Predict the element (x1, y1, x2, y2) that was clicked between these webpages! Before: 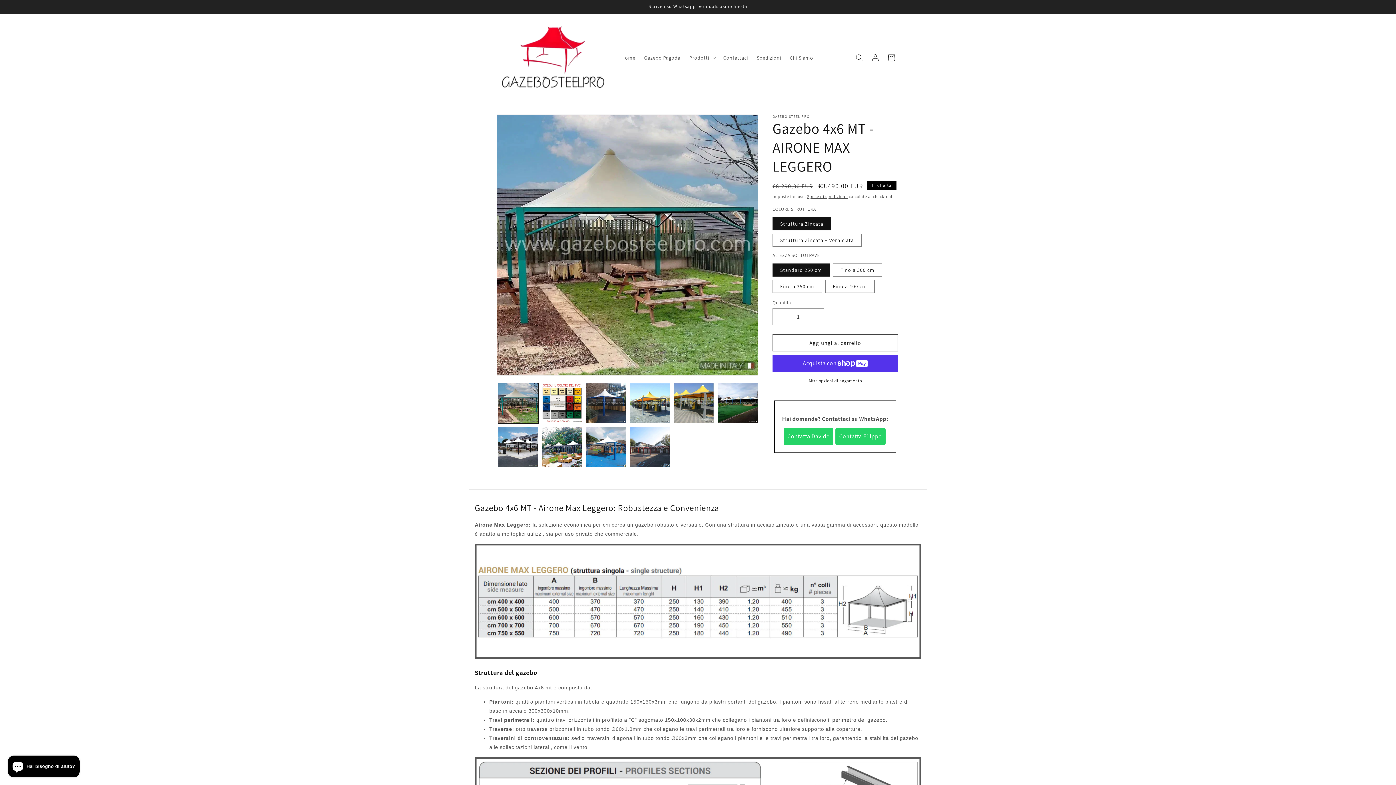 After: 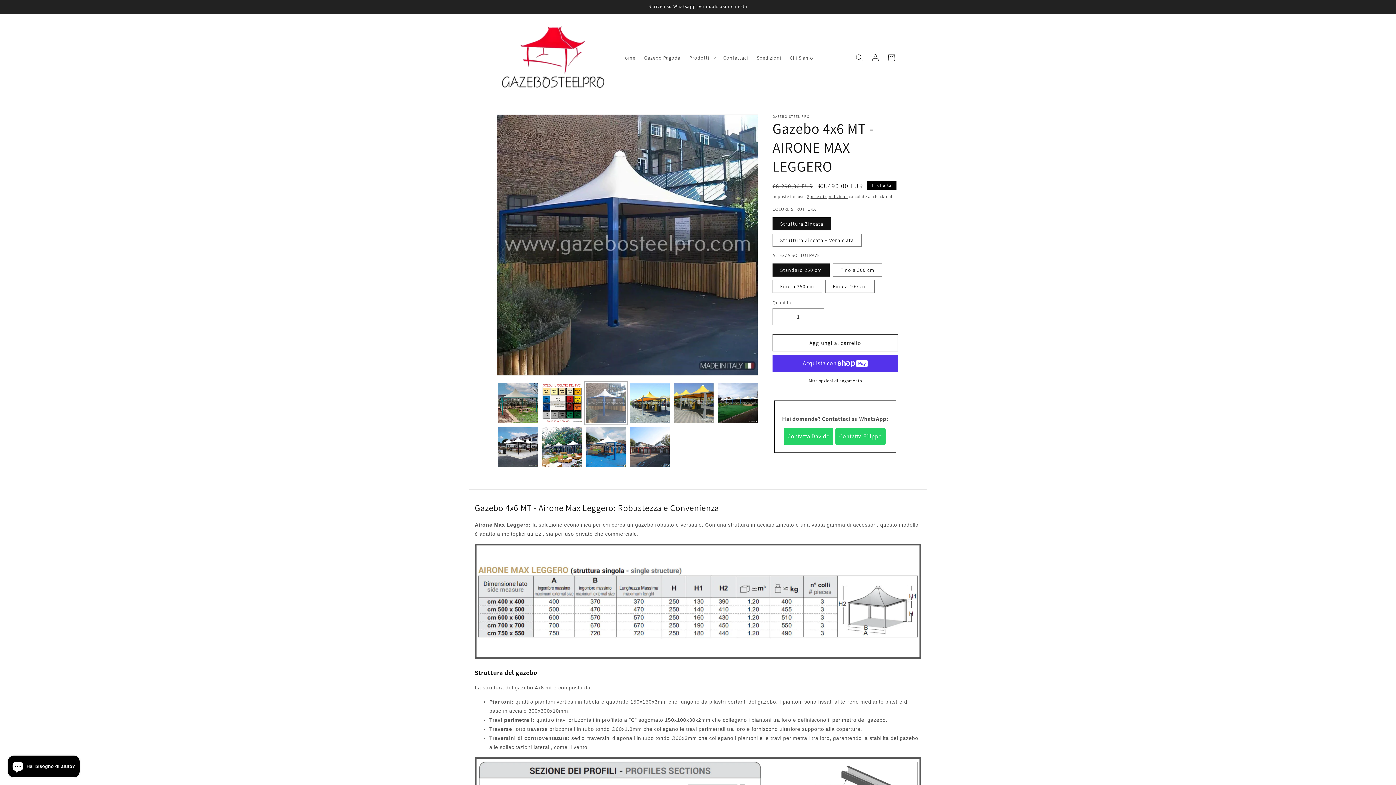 Action: label: Carica immagine 3 in visualizzazione galleria bbox: (586, 383, 626, 423)